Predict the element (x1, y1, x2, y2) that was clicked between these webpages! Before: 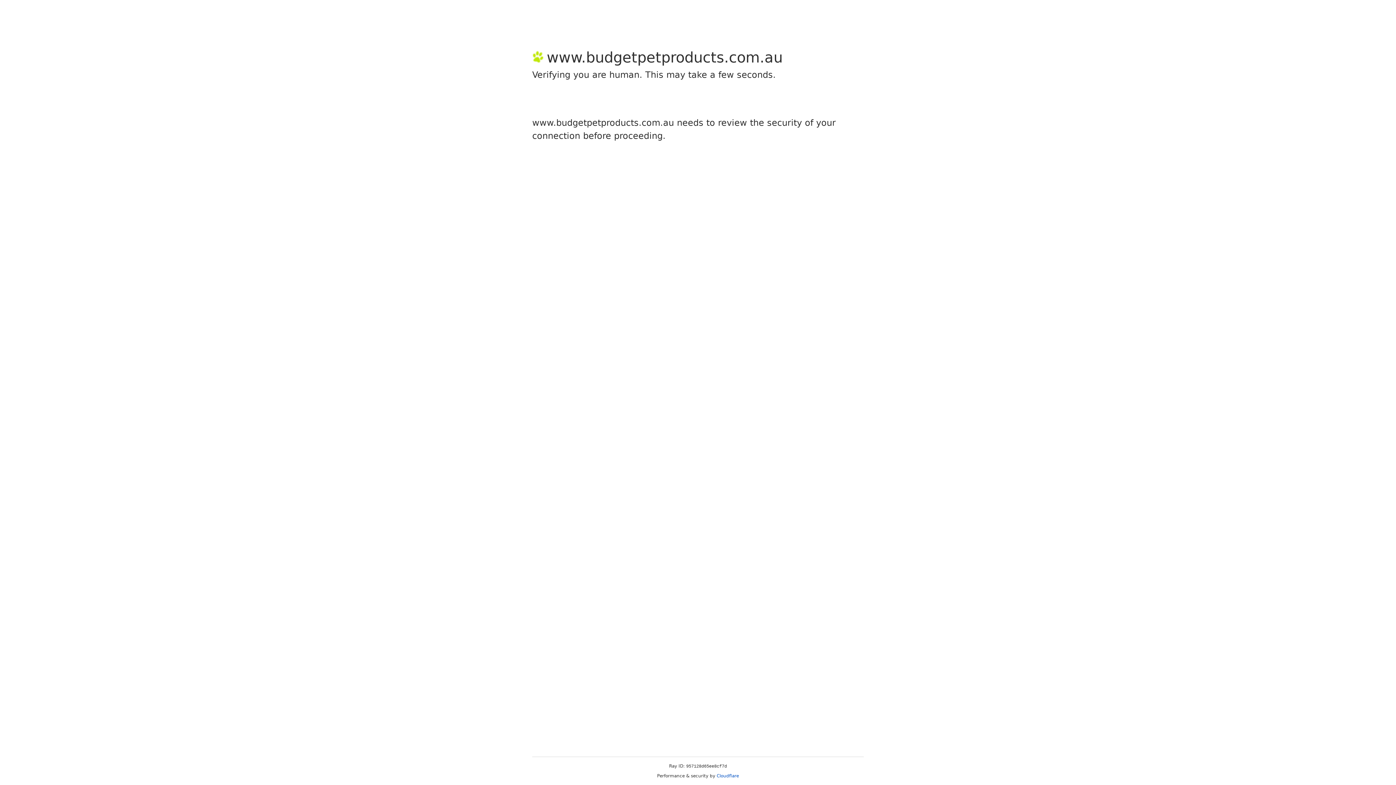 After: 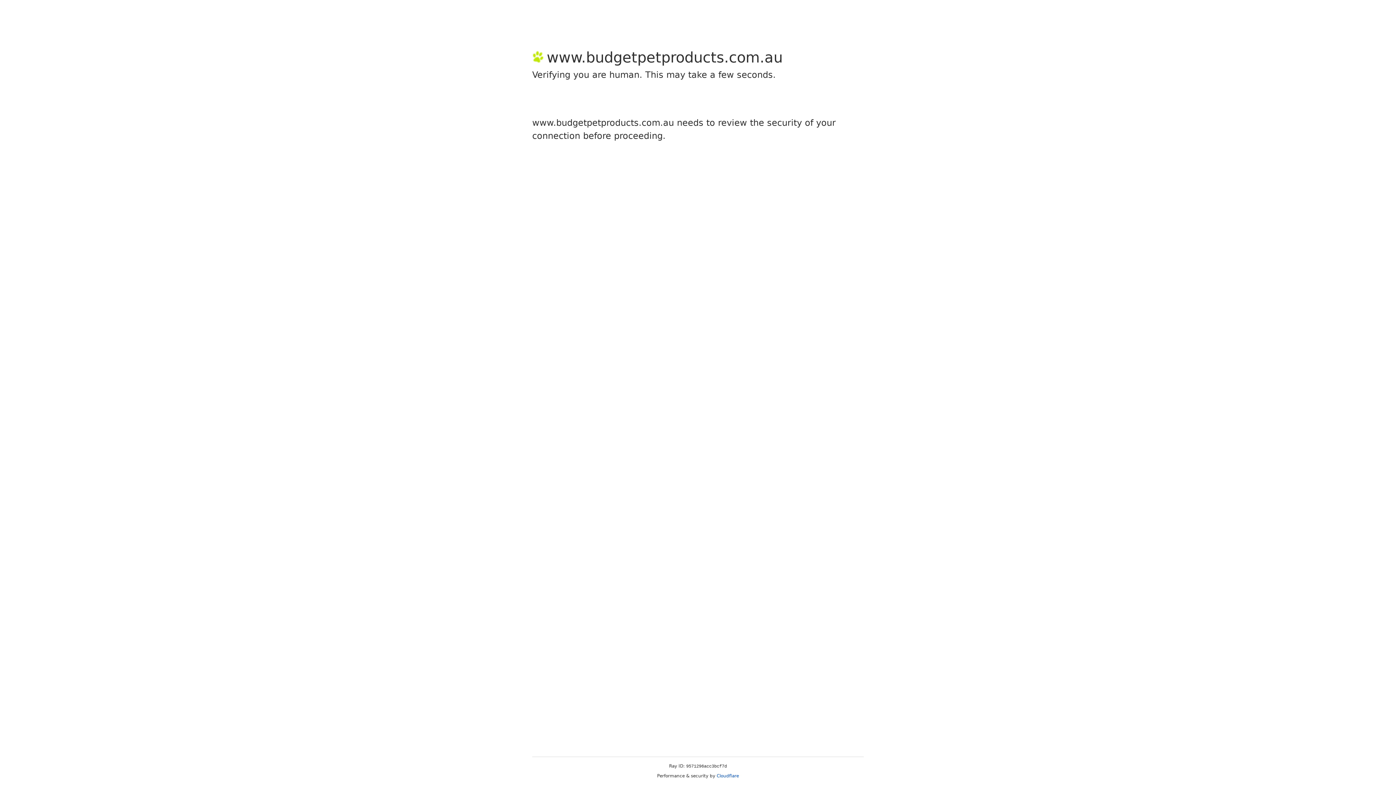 Action: bbox: (716, 773, 739, 778) label: Cloudflare